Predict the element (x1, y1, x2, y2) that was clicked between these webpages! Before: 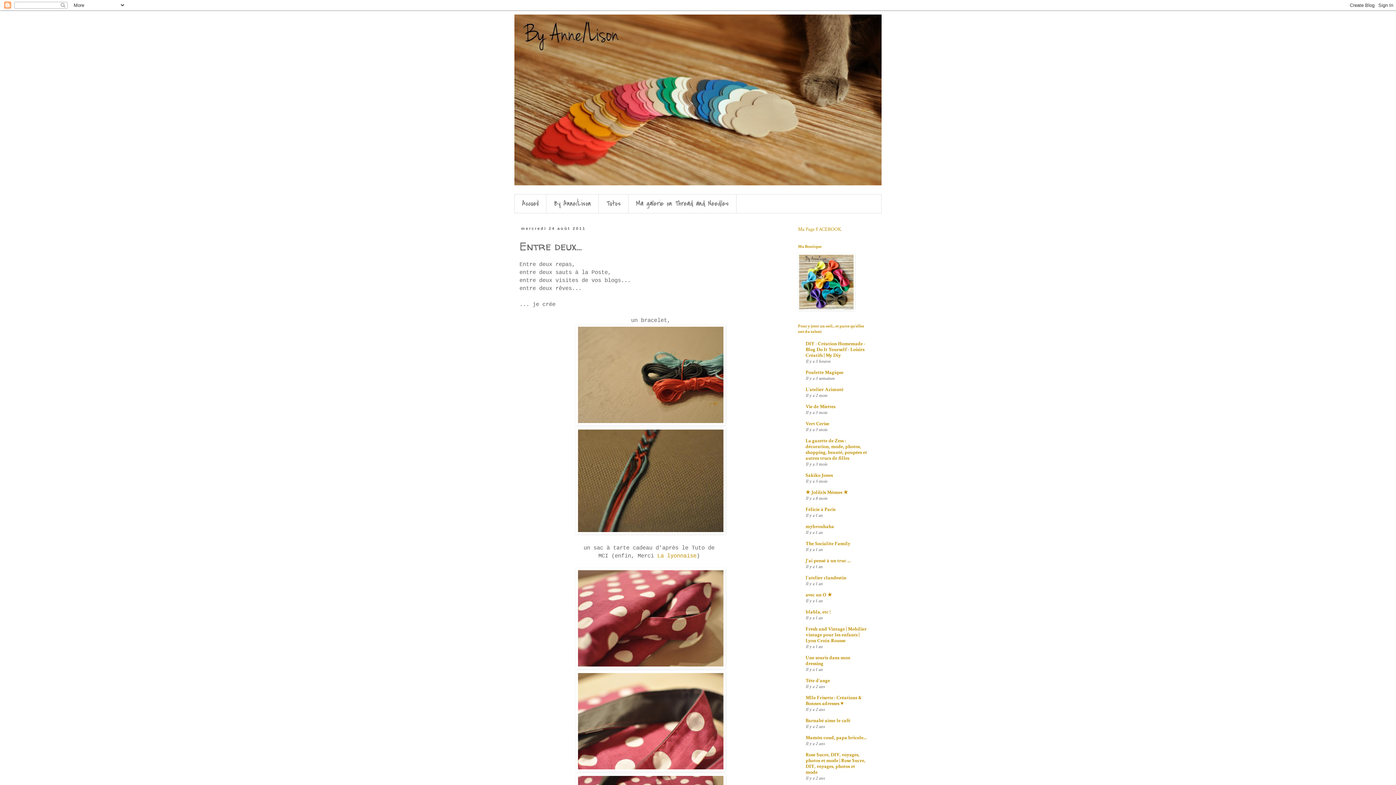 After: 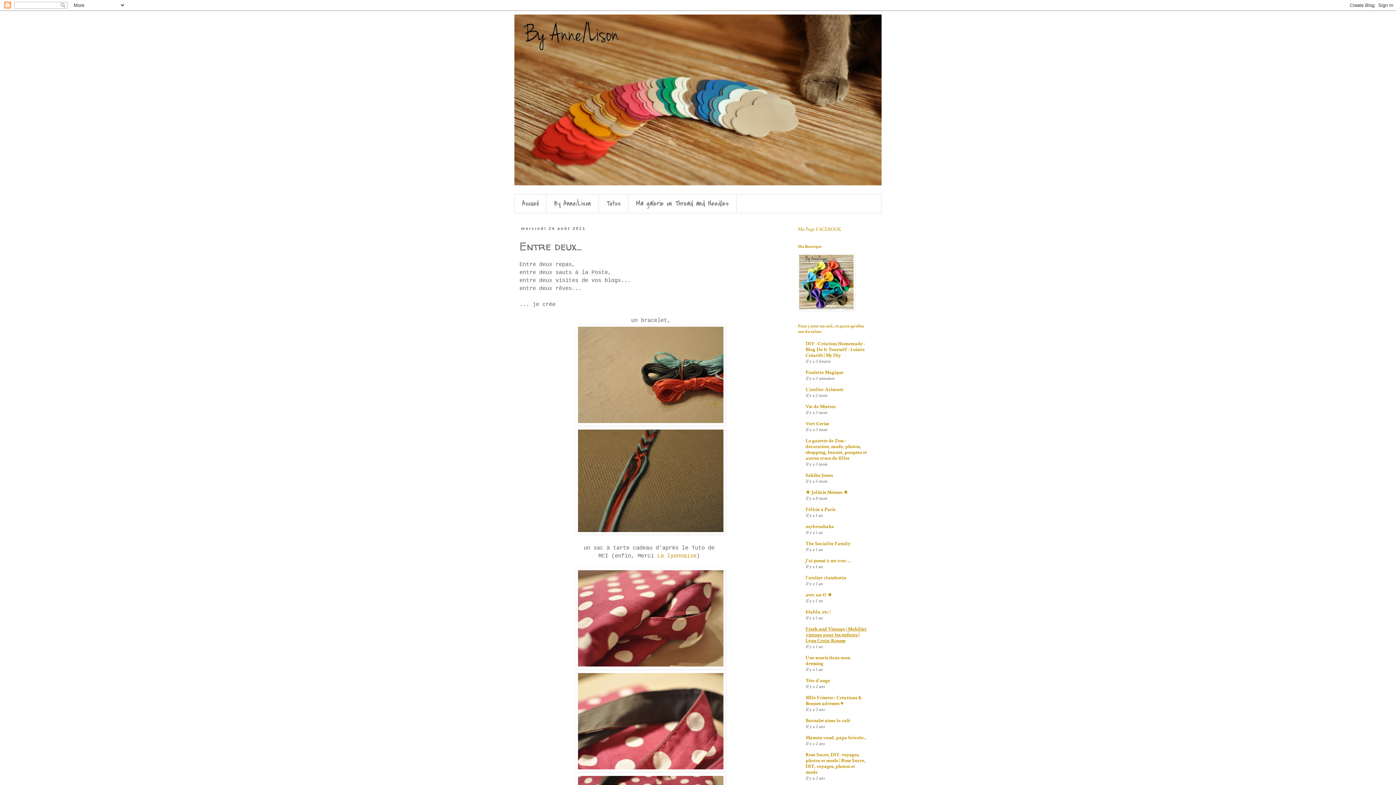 Action: label: Fresh and Vintage | Mobilier vintage pour les enfants | Lyon Croix-Rousse bbox: (805, 626, 866, 644)